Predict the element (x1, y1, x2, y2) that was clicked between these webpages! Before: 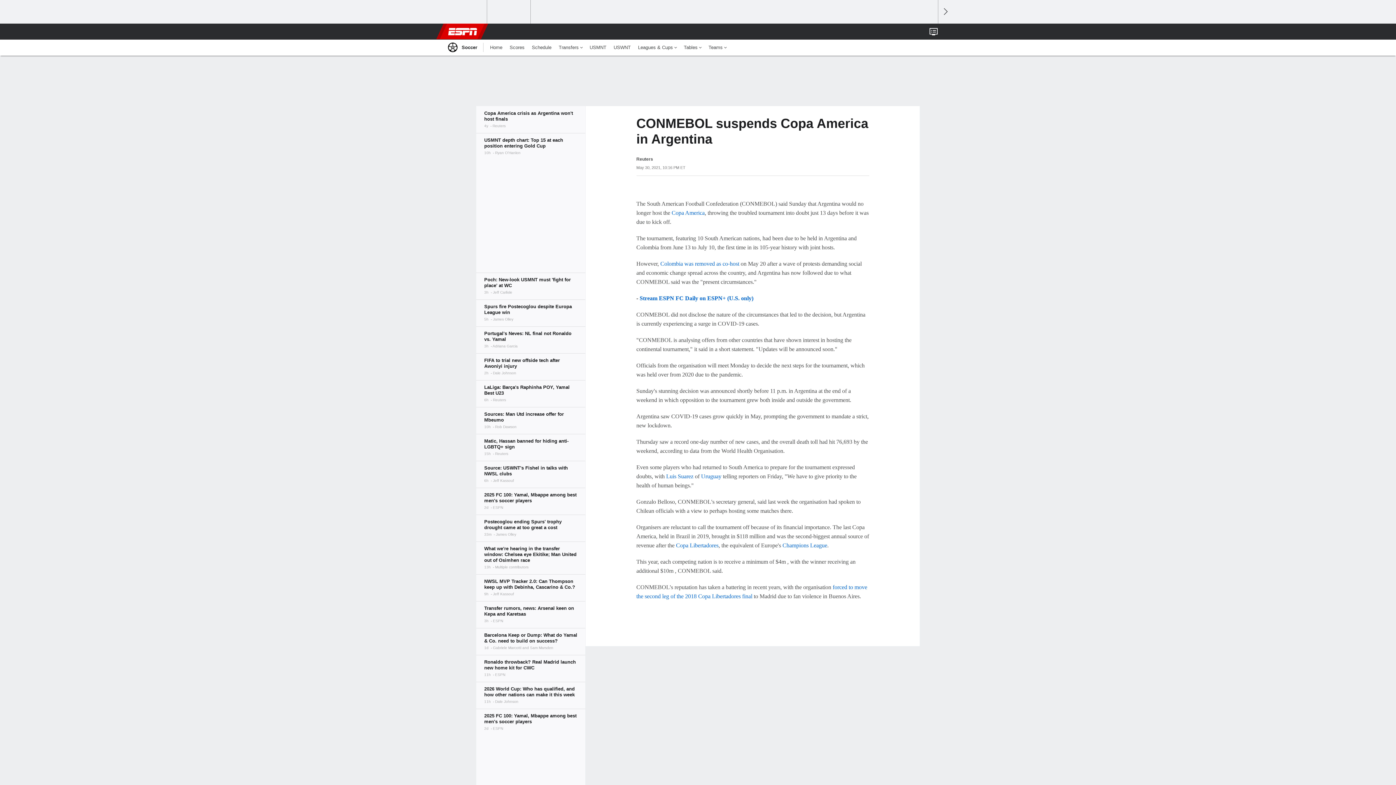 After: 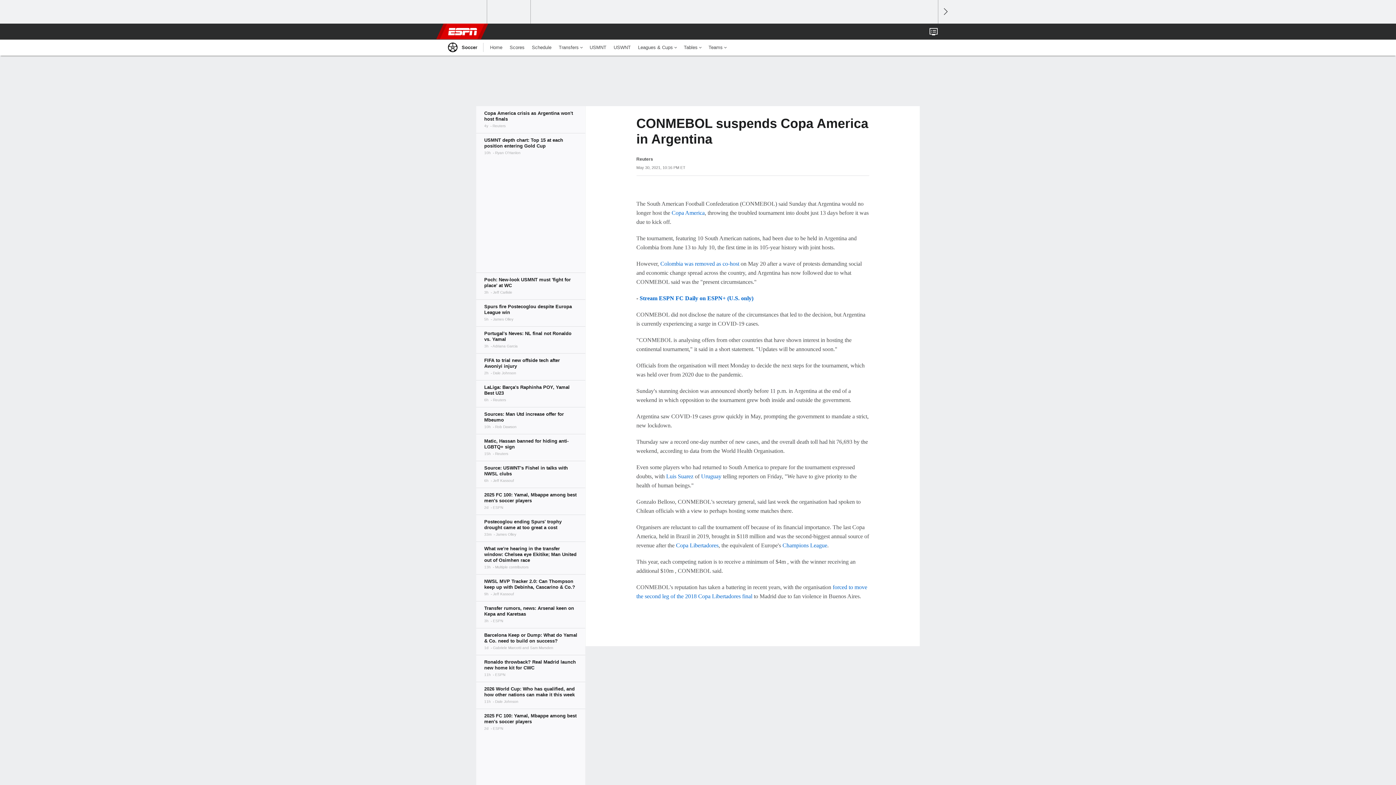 Action: label: Open Search bbox: (938, 23, 945, 39)